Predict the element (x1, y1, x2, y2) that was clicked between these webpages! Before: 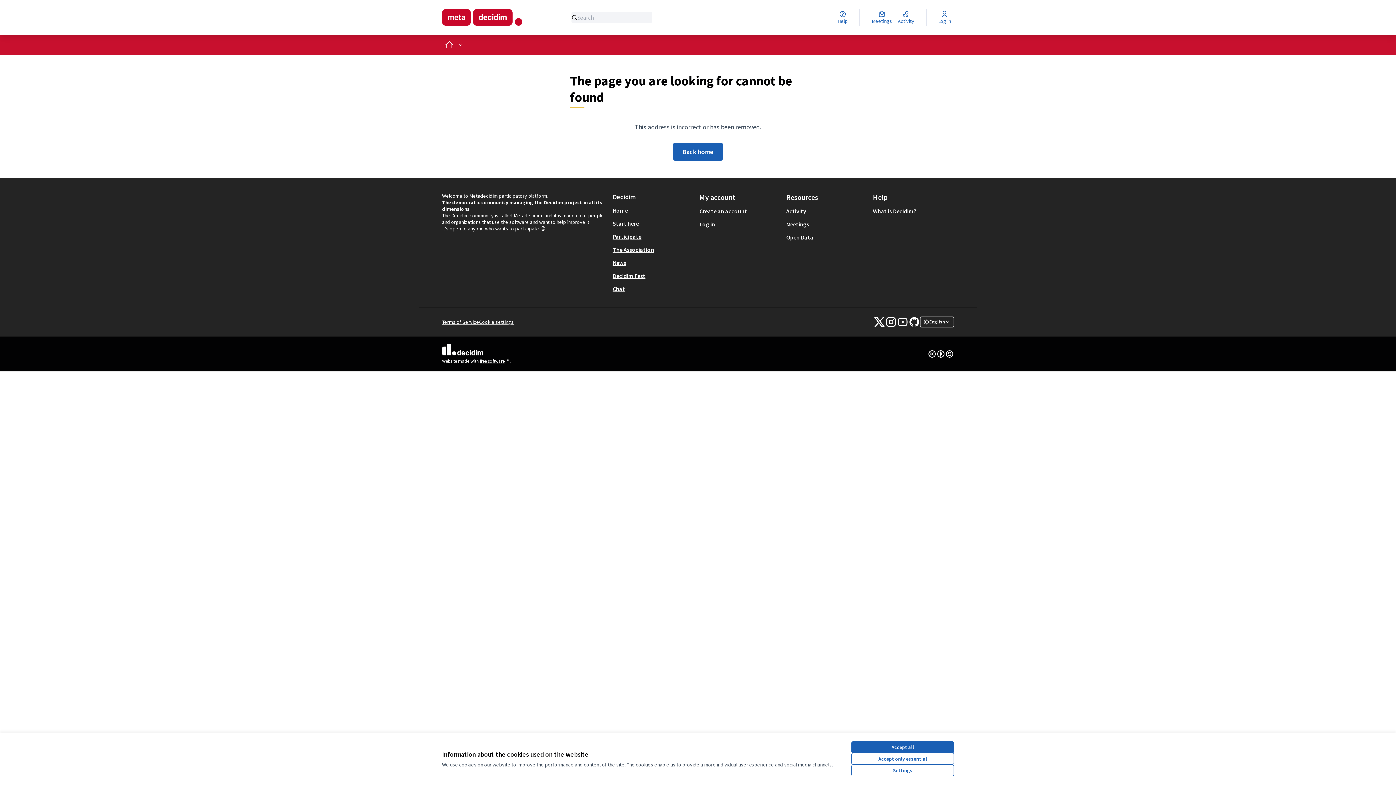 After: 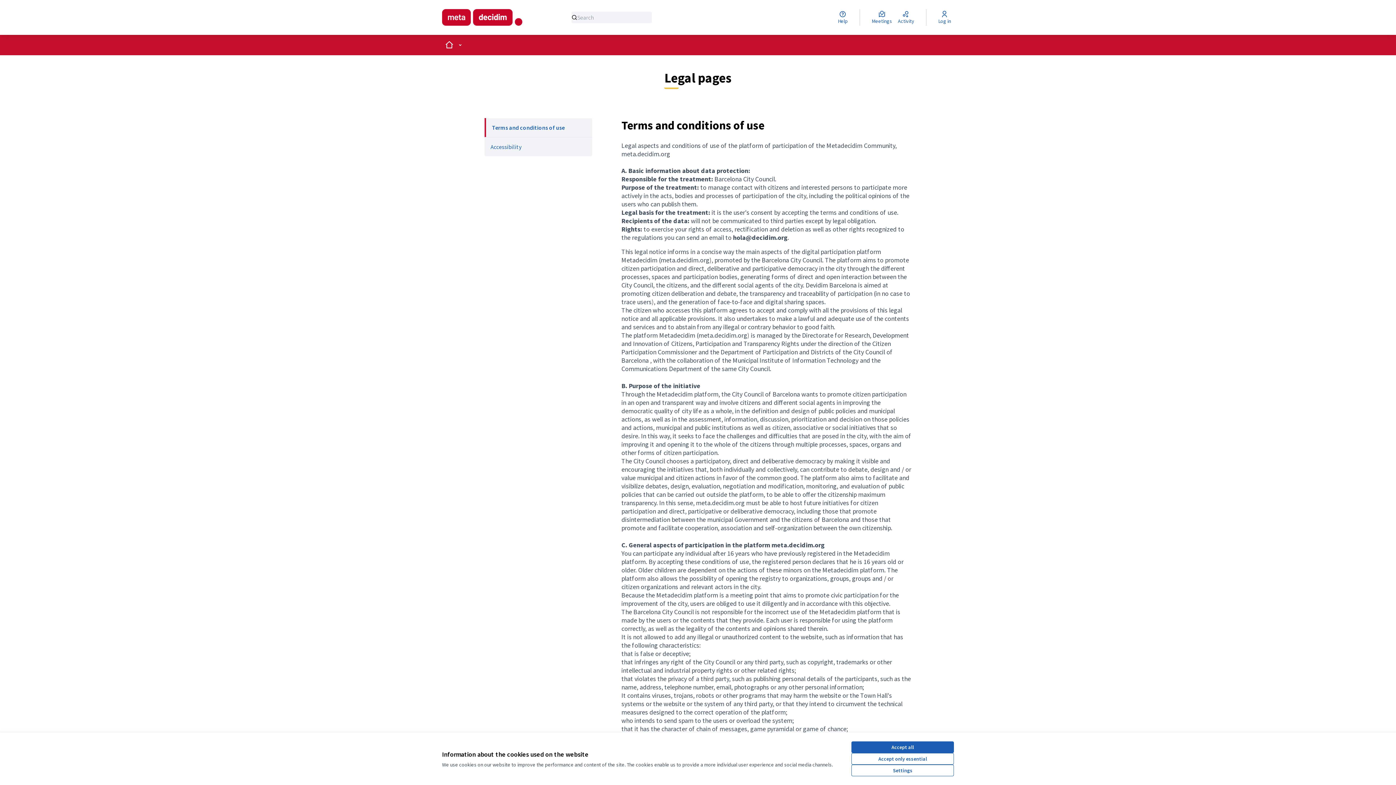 Action: label: Terms of Service bbox: (442, 318, 479, 325)